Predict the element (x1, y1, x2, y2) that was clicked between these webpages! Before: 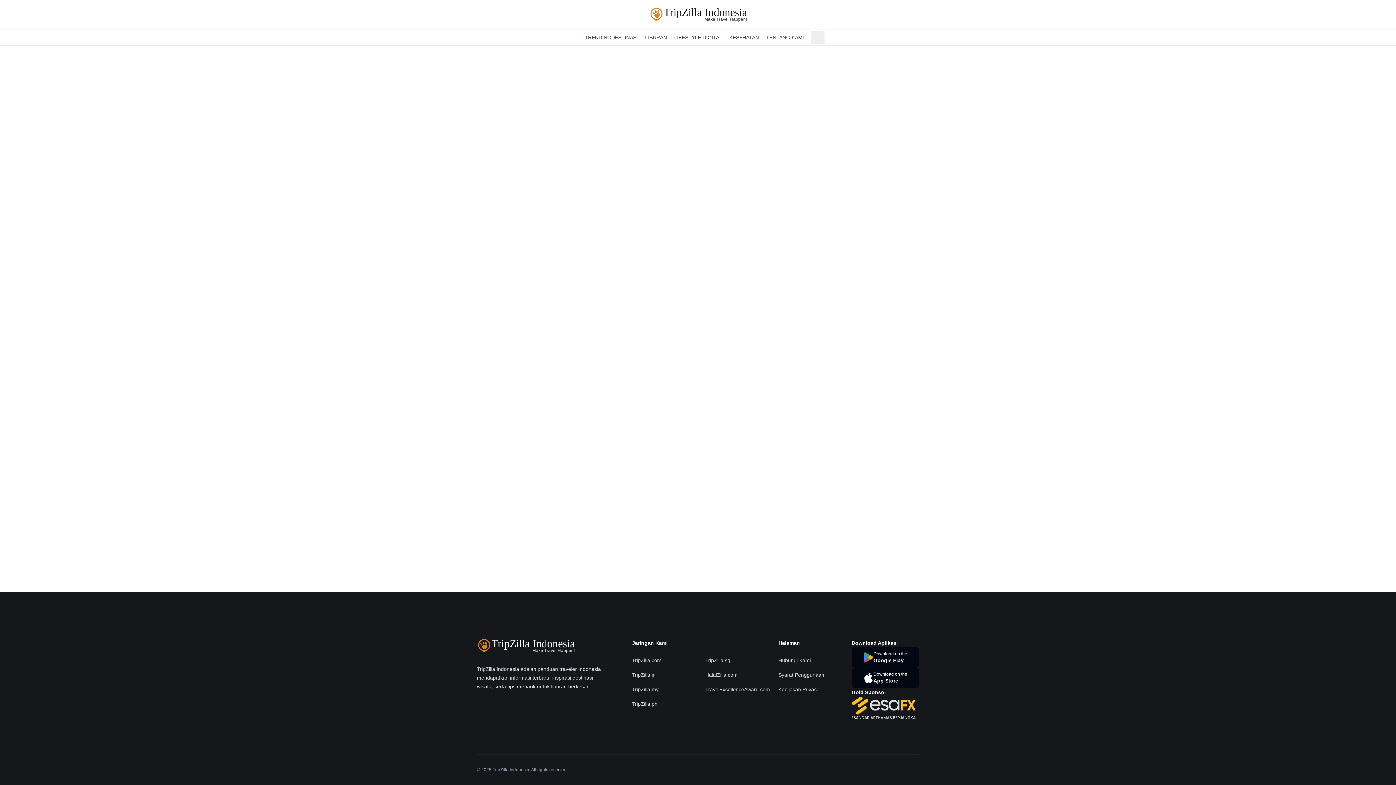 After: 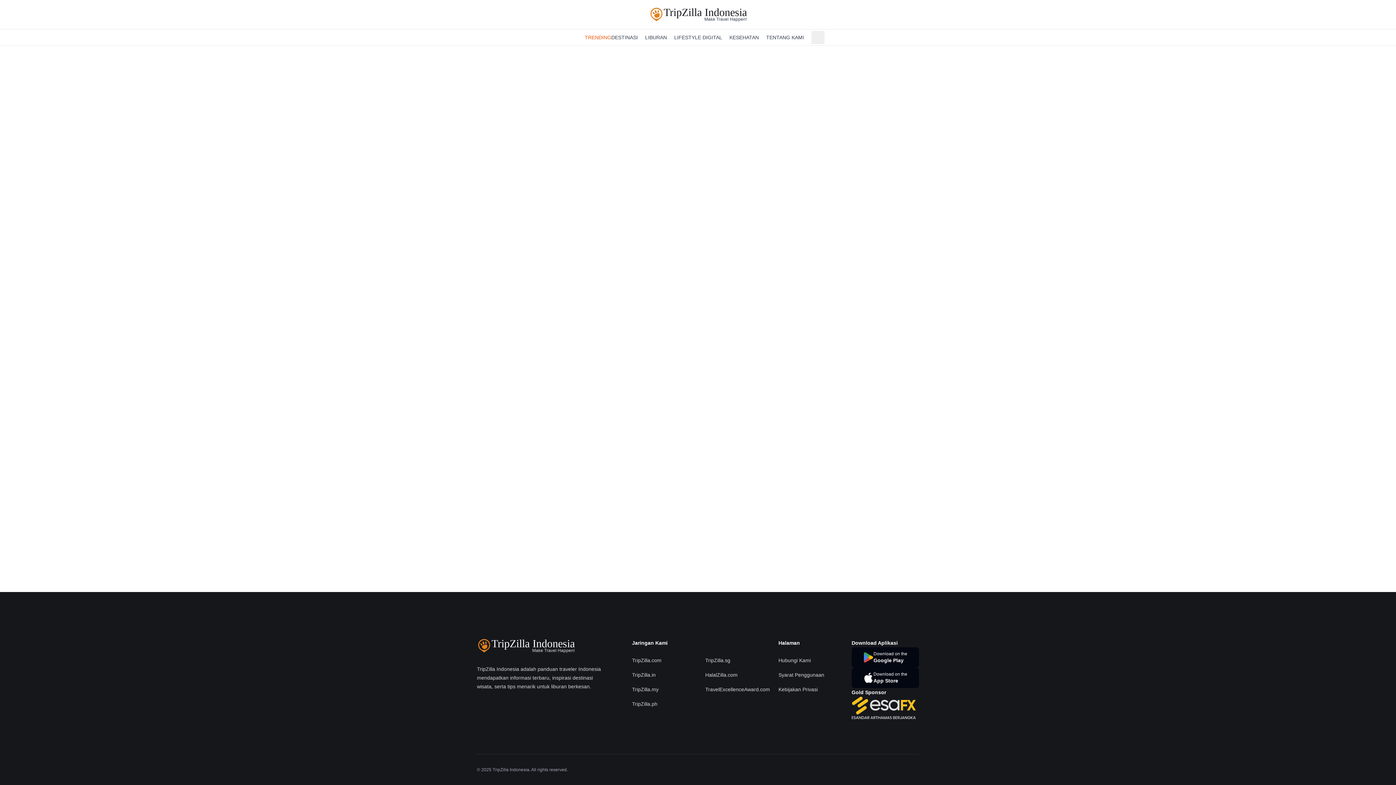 Action: bbox: (584, 33, 611, 41) label: TRENDING